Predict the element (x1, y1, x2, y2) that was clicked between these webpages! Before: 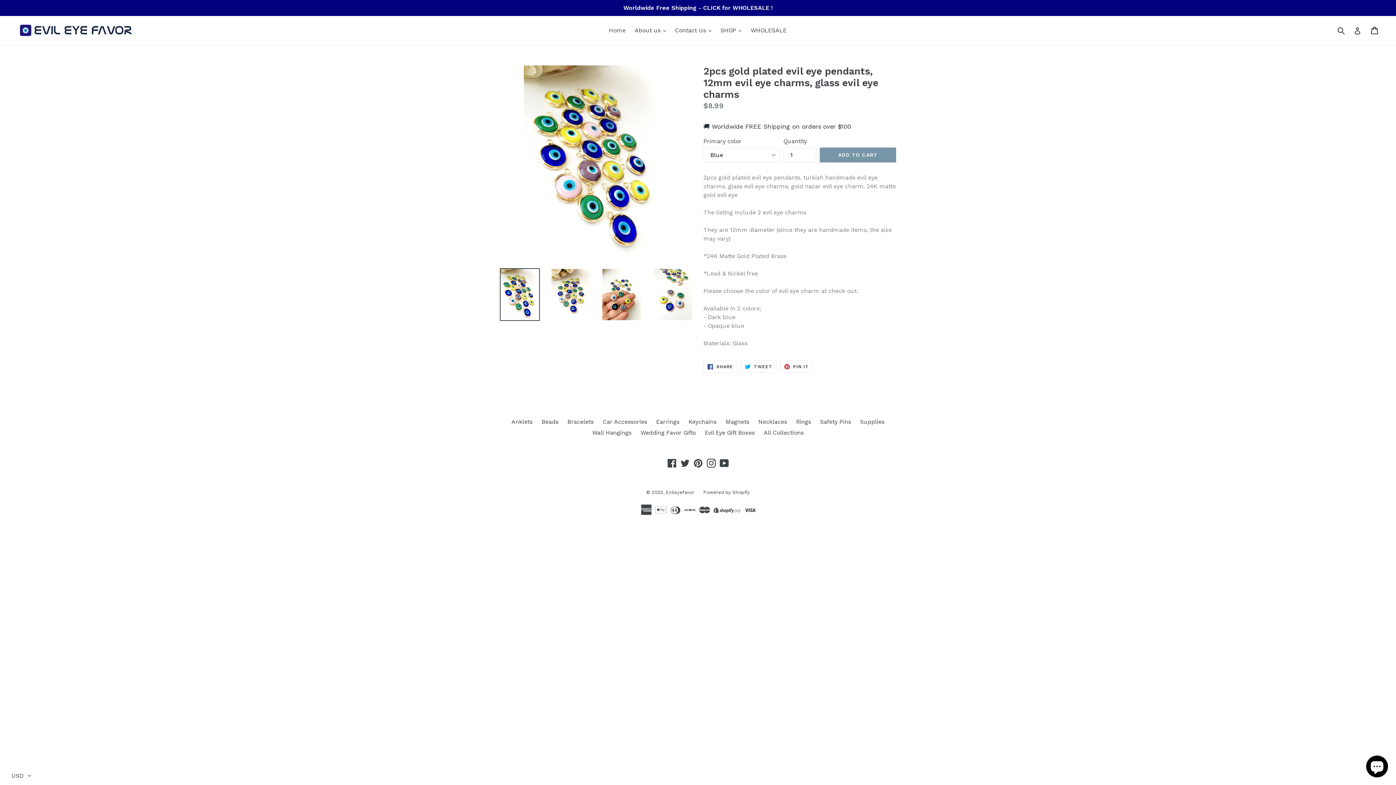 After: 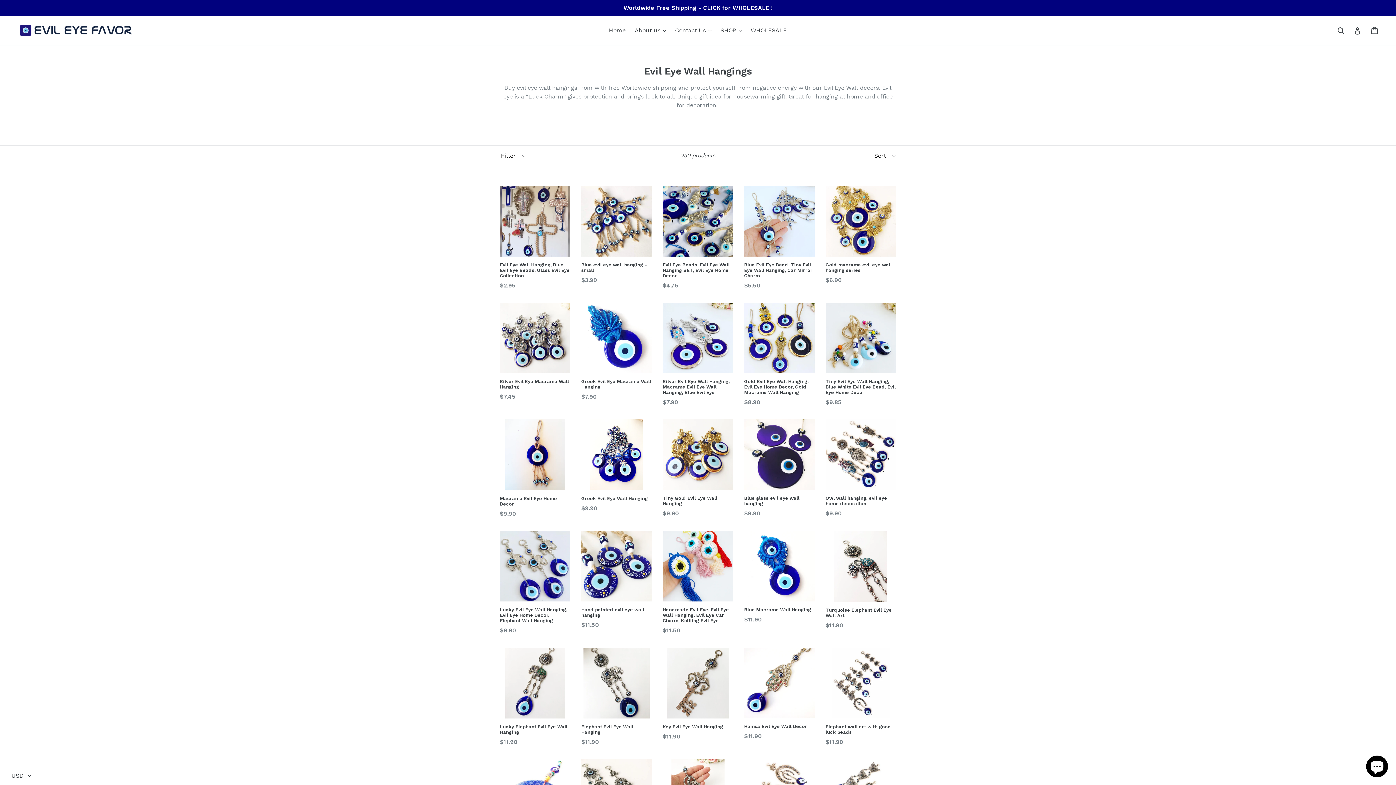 Action: label: Wall Hangings bbox: (592, 429, 631, 436)